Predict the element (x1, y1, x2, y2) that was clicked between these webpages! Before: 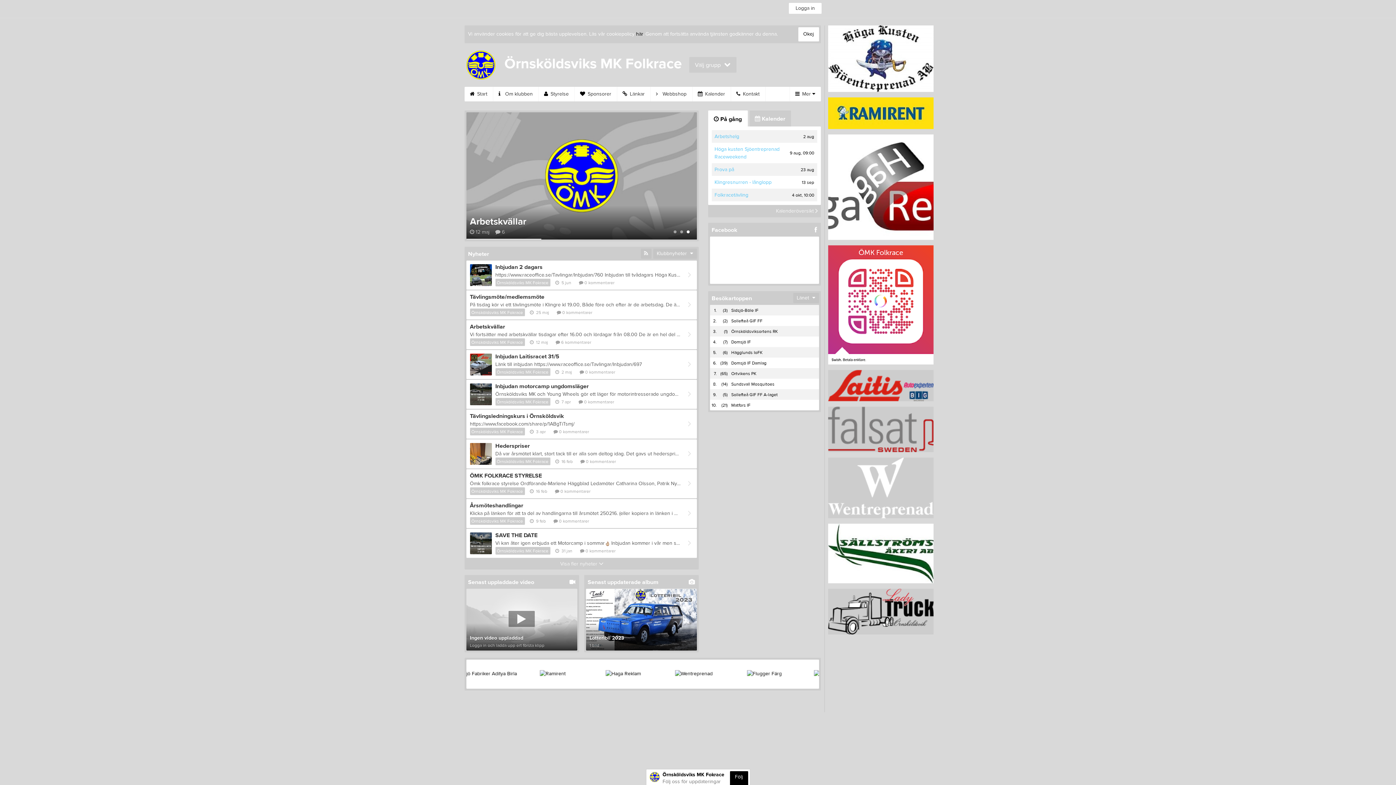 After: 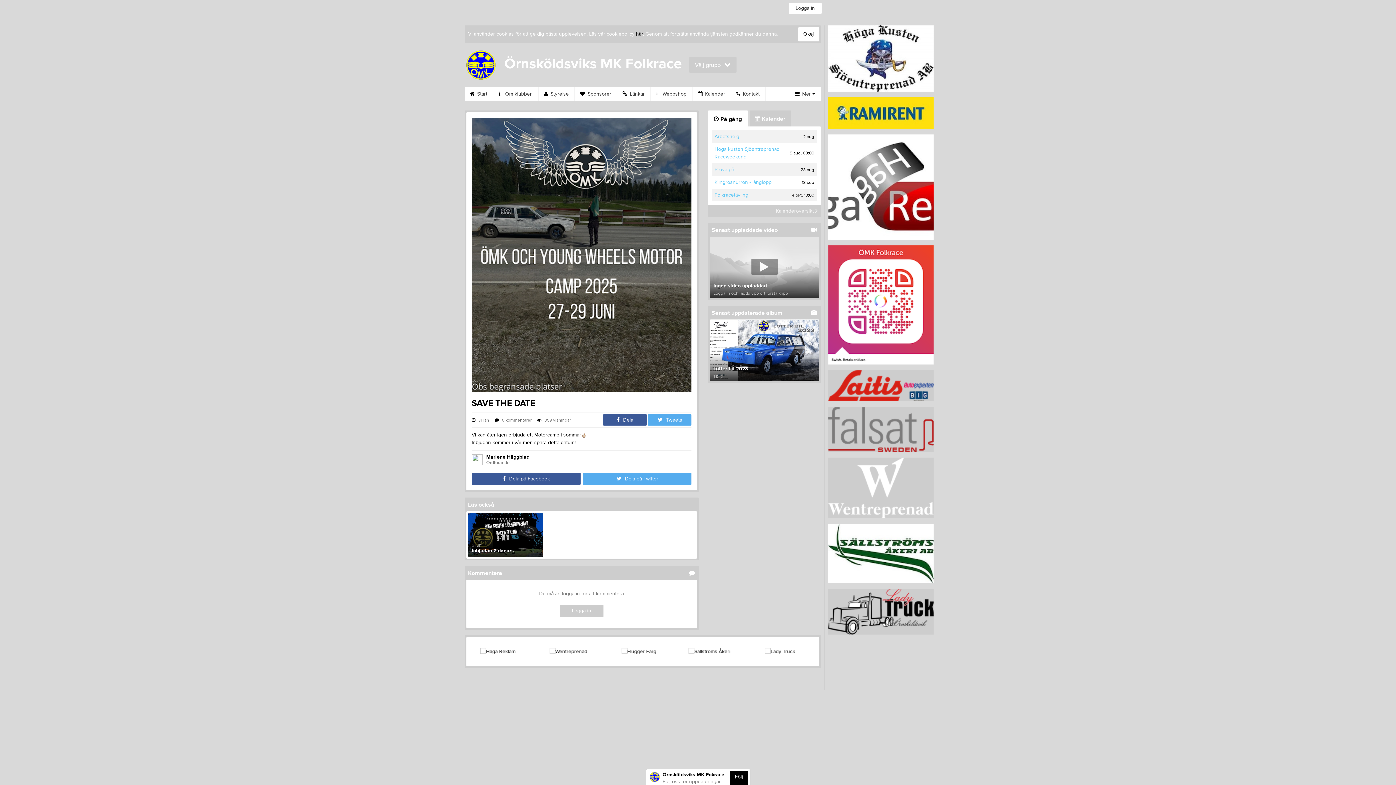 Action: label: SAVE THE DATE
Vi kan åter igen erbjuda ett Motorcamp i sommar Inbjudan kommer i vår men spara detta datum!
Örnsköldsviks MK Fokrace  31 jan  0kommentarer bbox: (466, 529, 696, 558)